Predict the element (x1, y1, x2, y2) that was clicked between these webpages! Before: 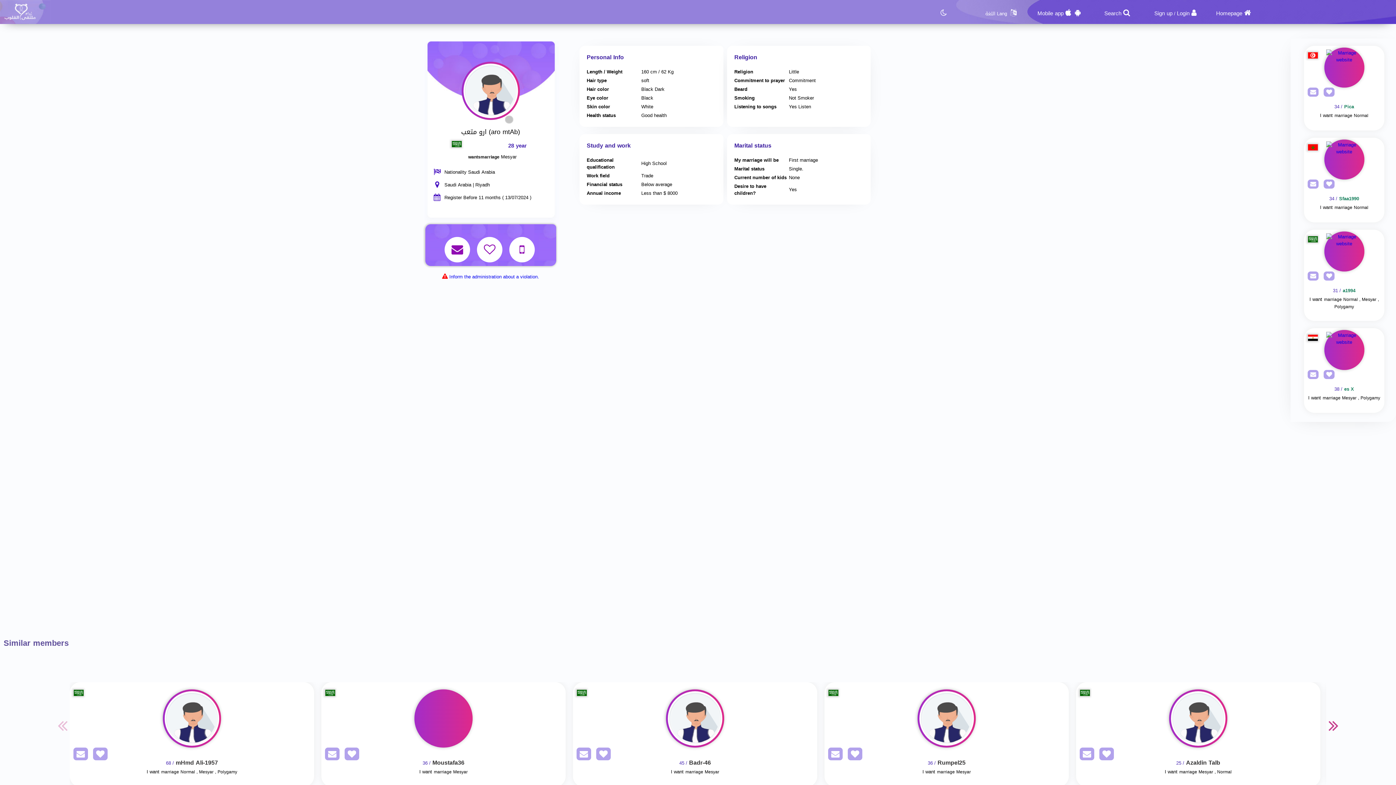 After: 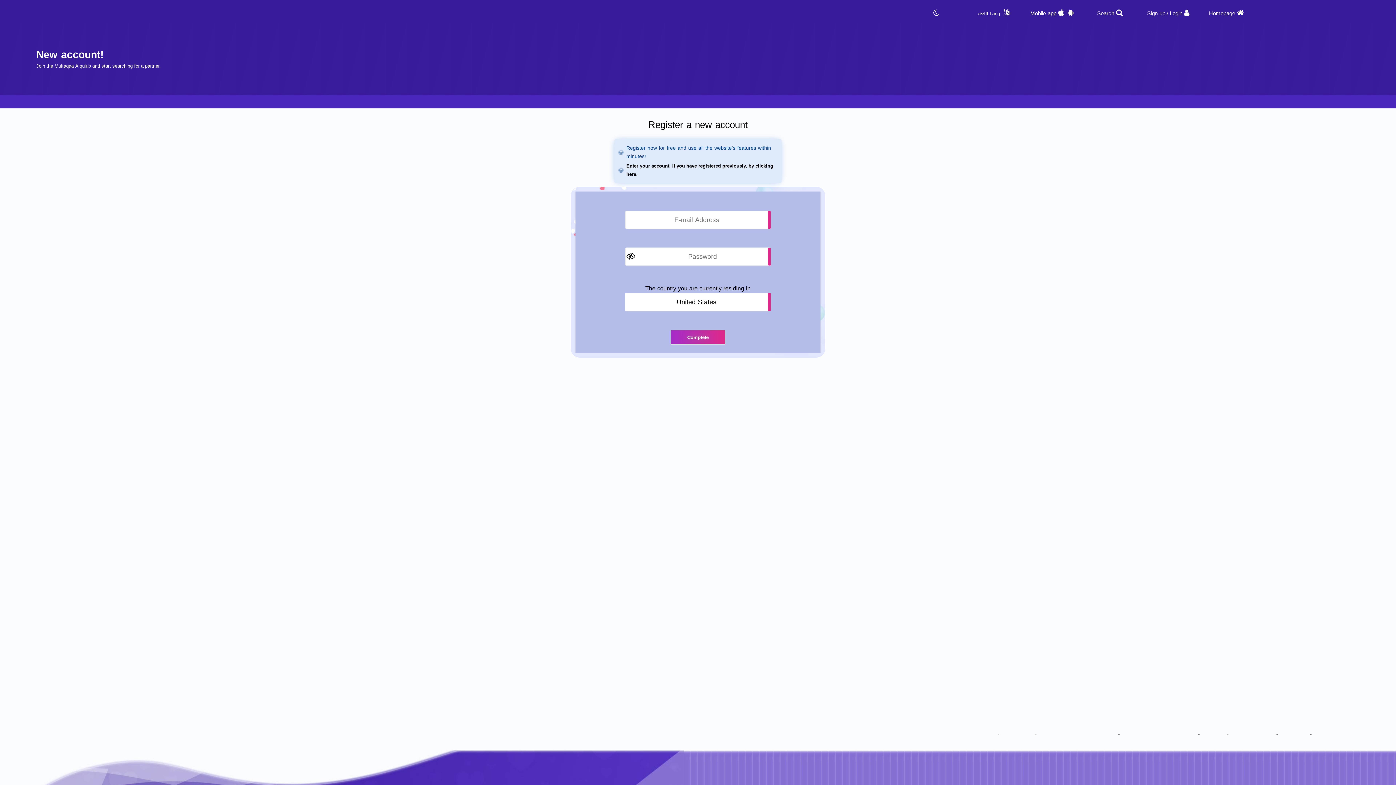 Action: bbox: (475, 240, 506, 249)